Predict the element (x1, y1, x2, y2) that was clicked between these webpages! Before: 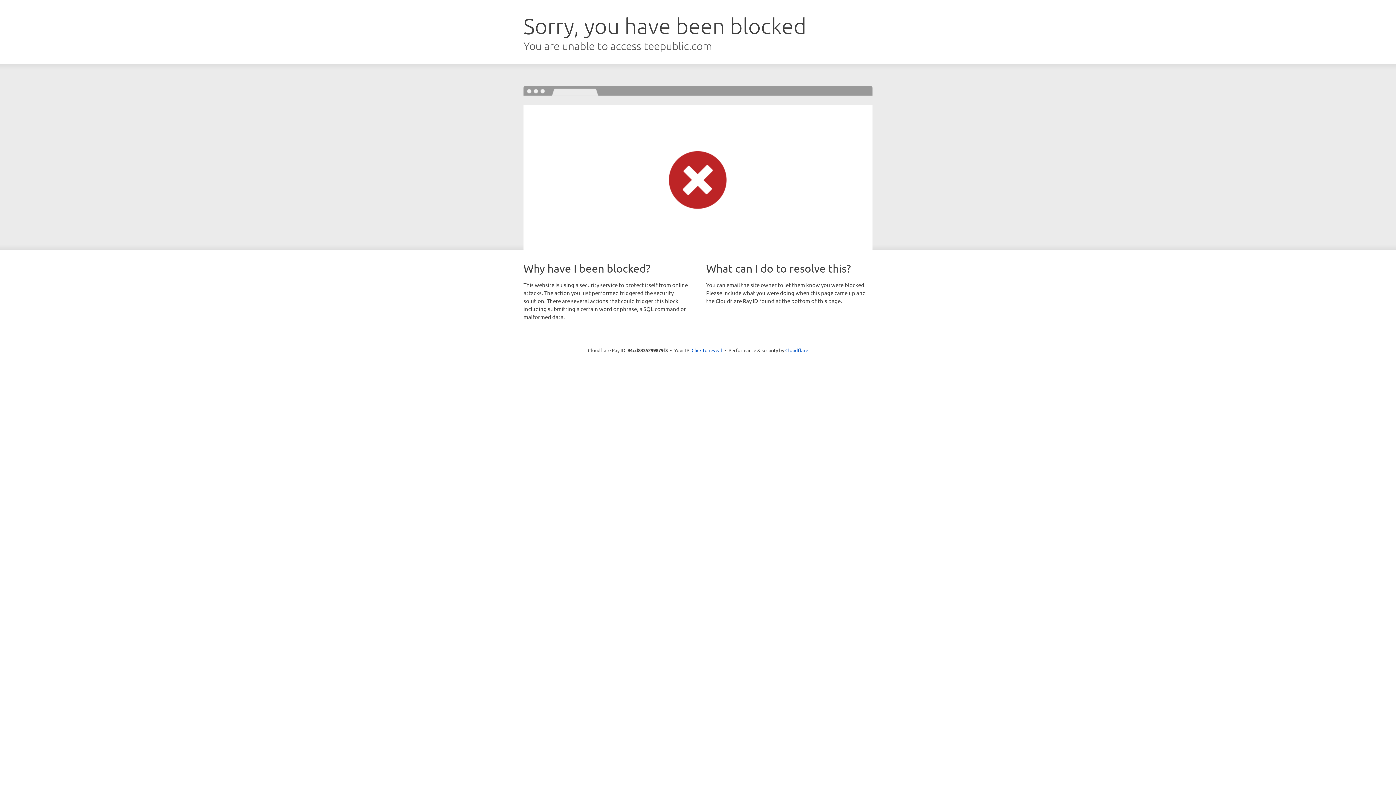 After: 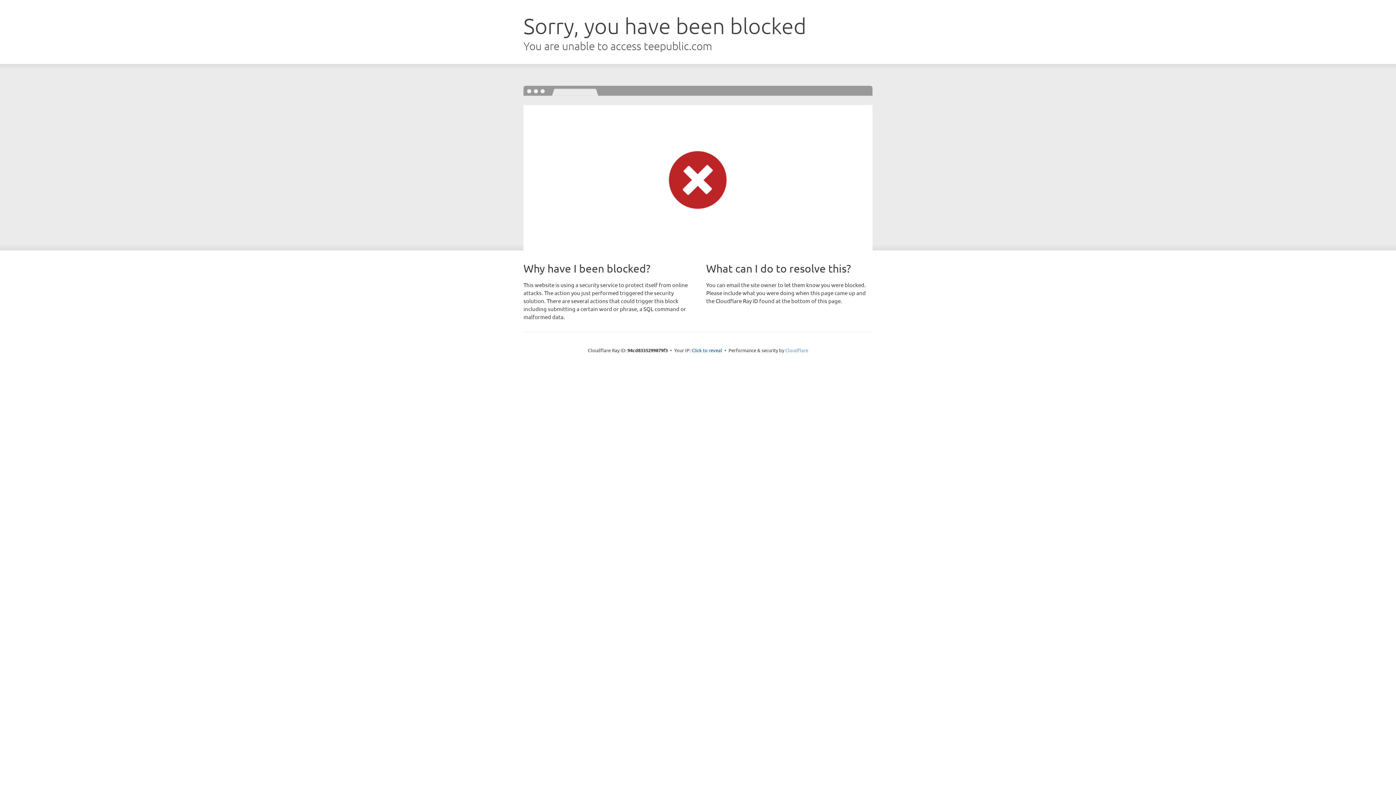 Action: bbox: (785, 347, 808, 353) label: Cloudflare